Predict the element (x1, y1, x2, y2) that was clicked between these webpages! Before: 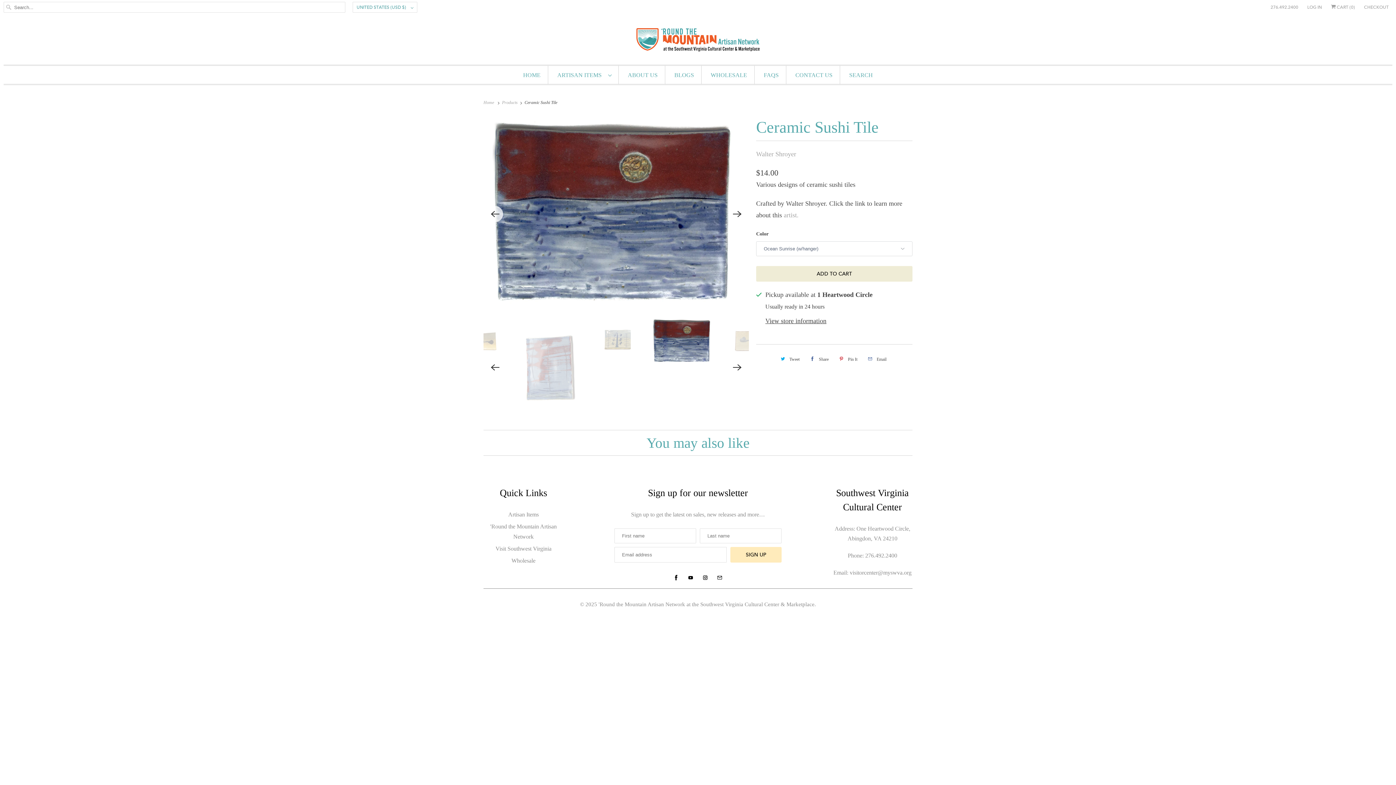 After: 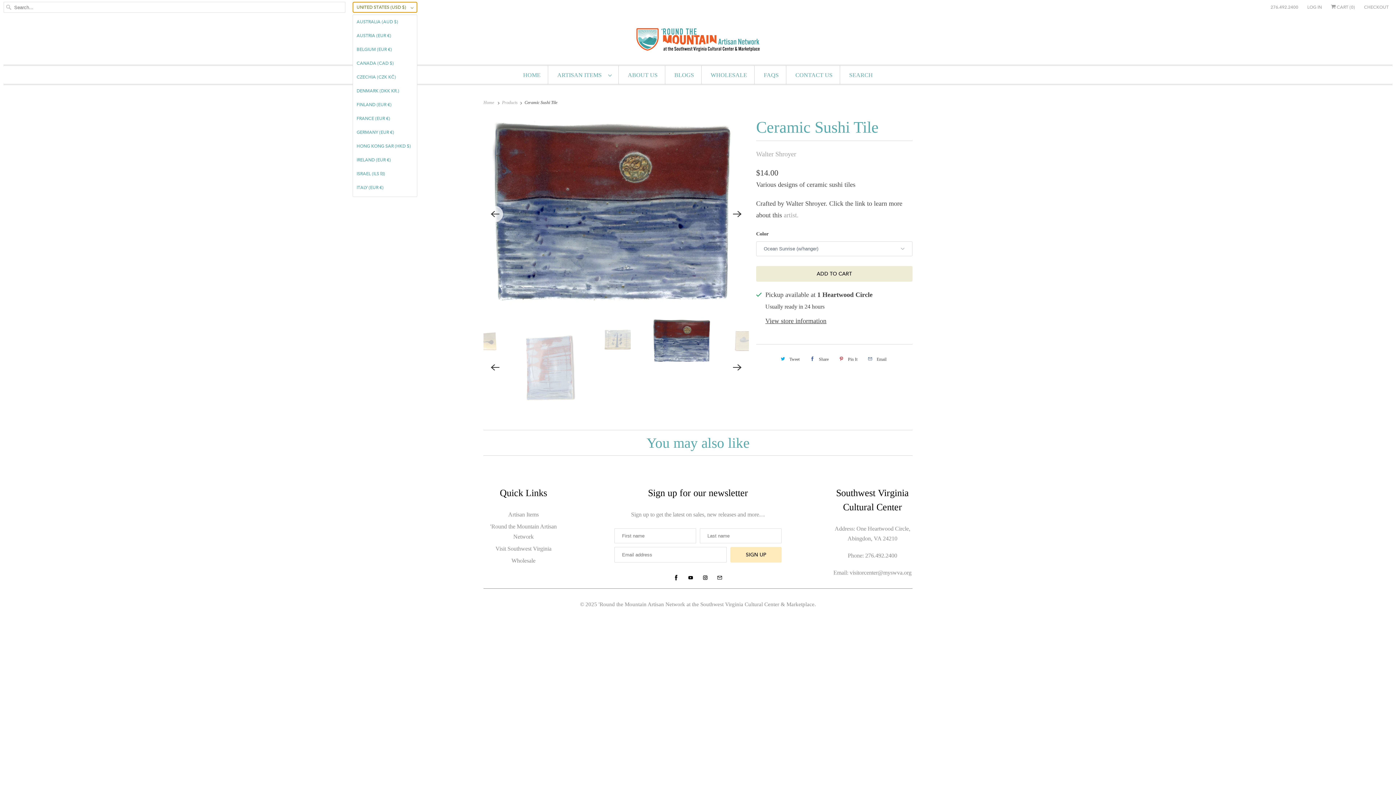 Action: label: UNITED STATES (USD $)  bbox: (352, 1, 417, 12)